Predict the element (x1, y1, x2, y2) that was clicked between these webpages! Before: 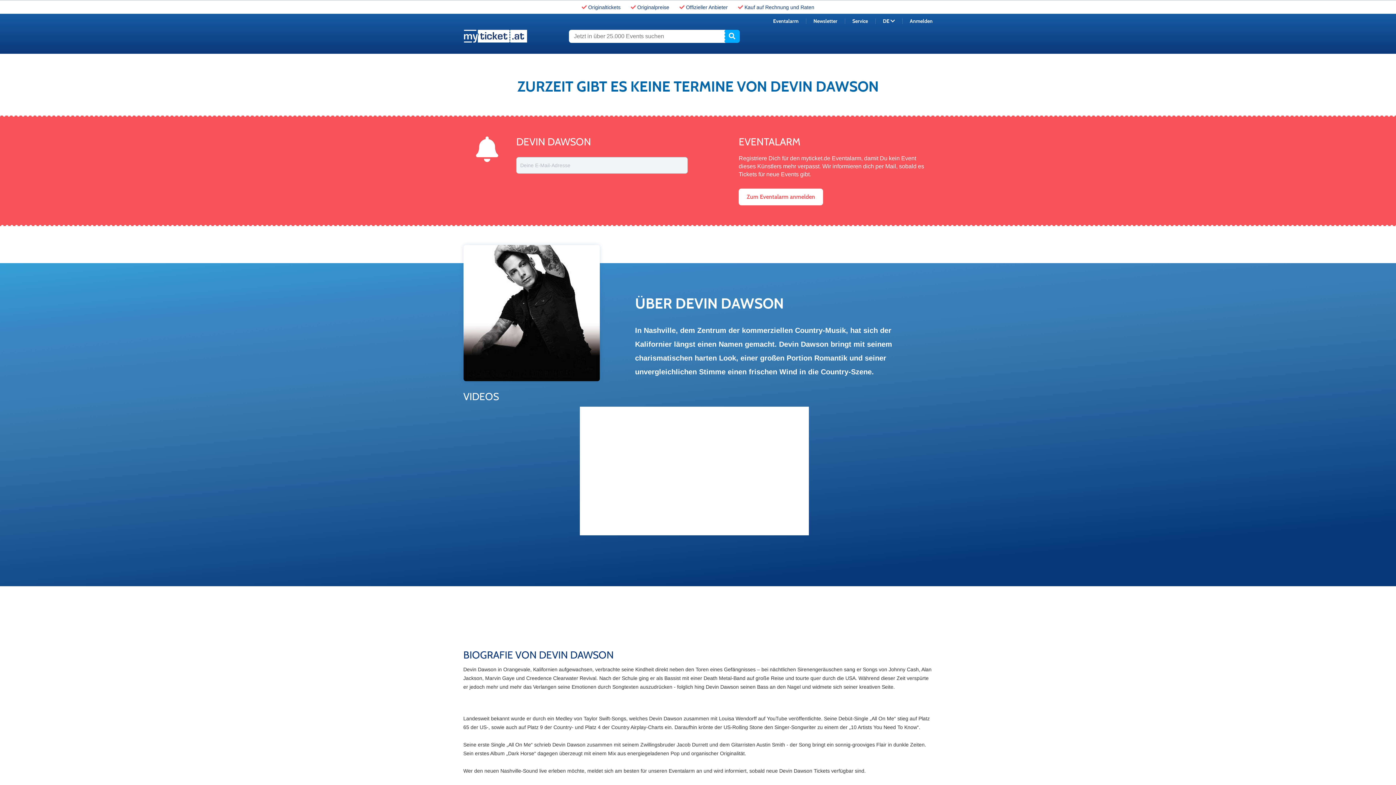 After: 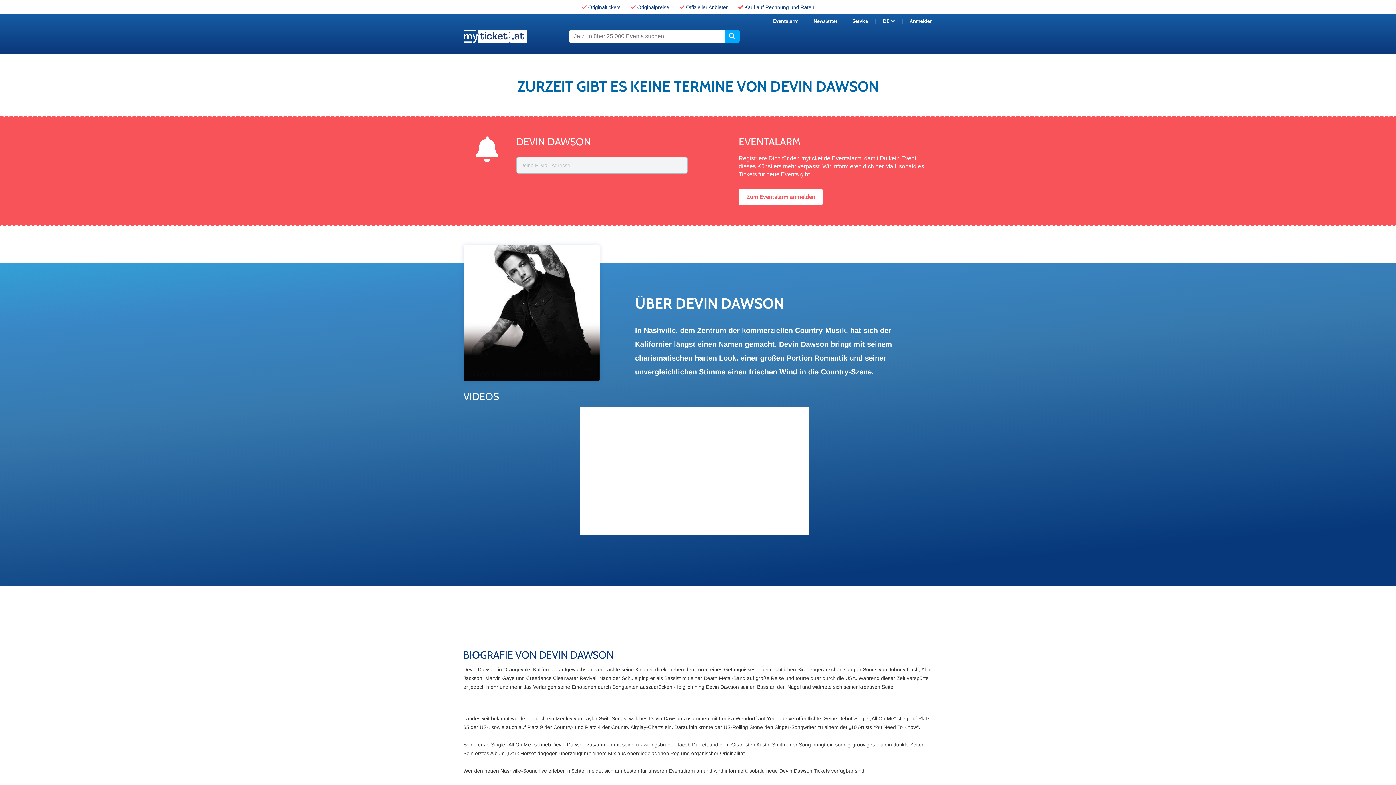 Action: bbox: (1384, 695, 1396, 706)